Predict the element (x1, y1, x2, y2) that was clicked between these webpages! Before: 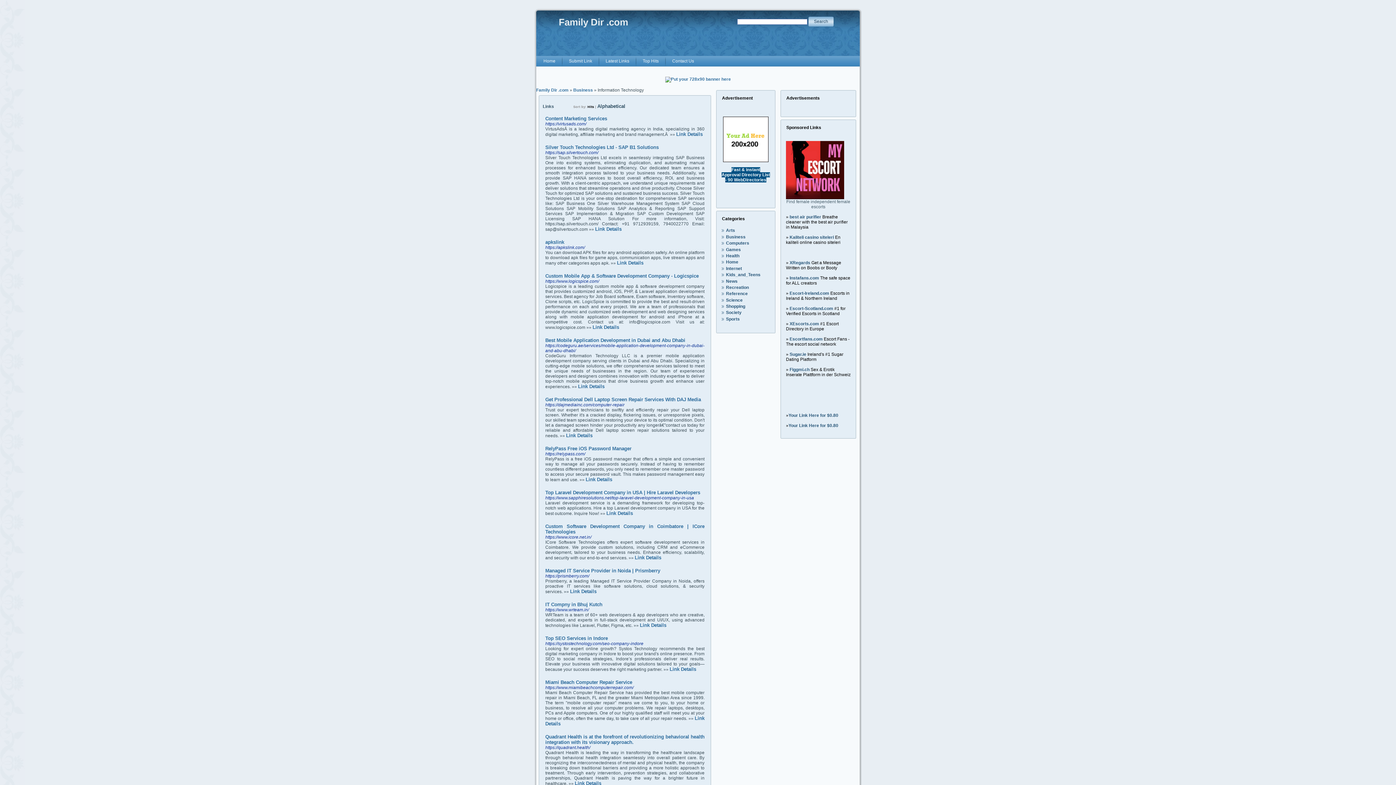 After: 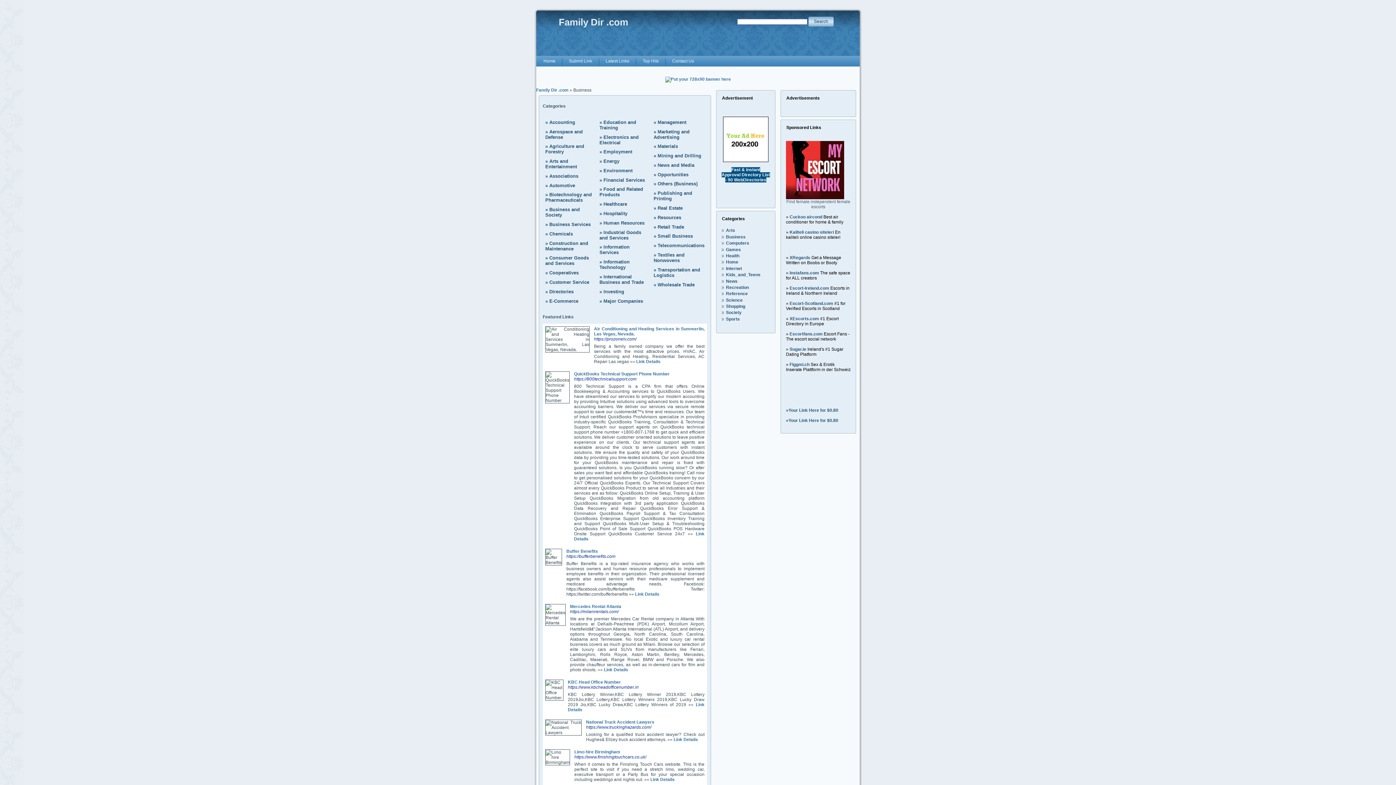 Action: label: Business bbox: (726, 234, 745, 239)